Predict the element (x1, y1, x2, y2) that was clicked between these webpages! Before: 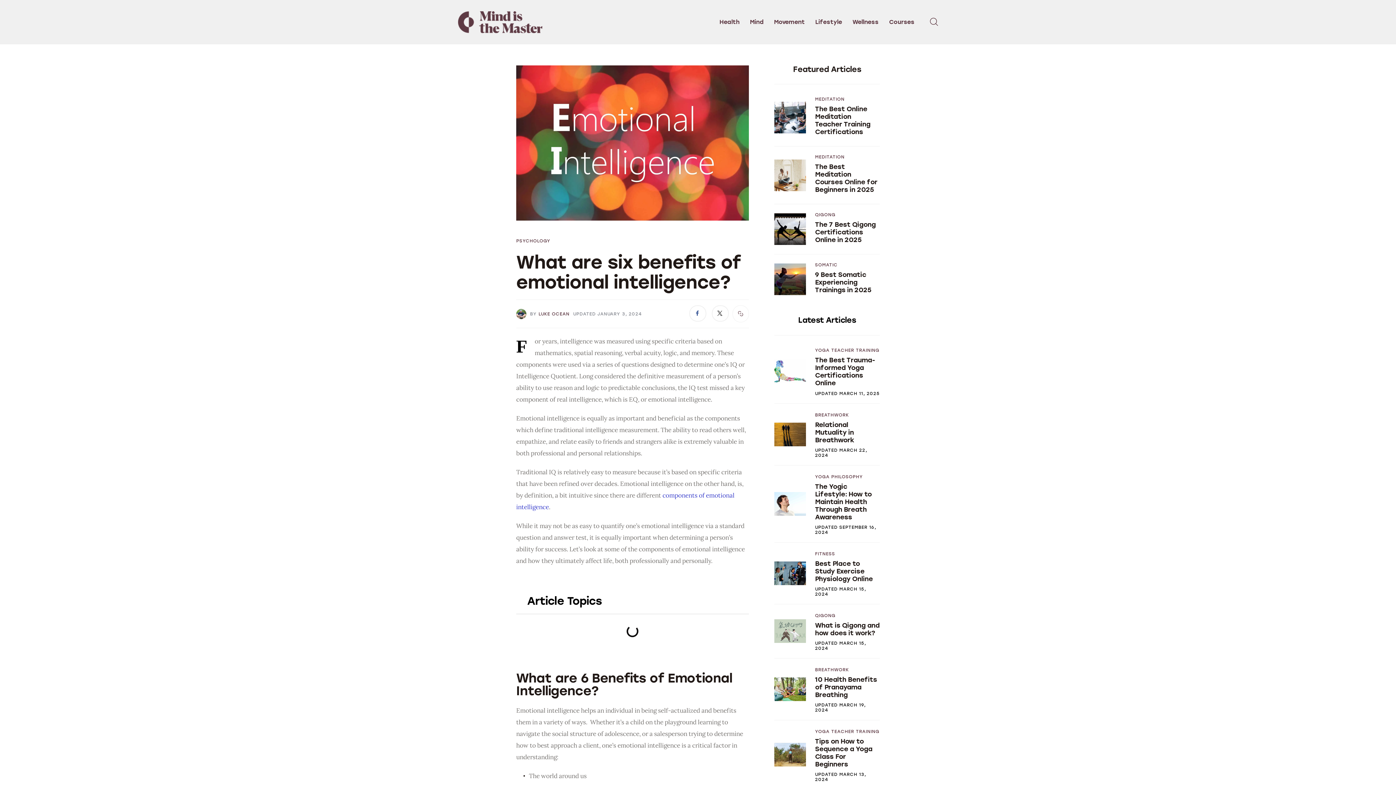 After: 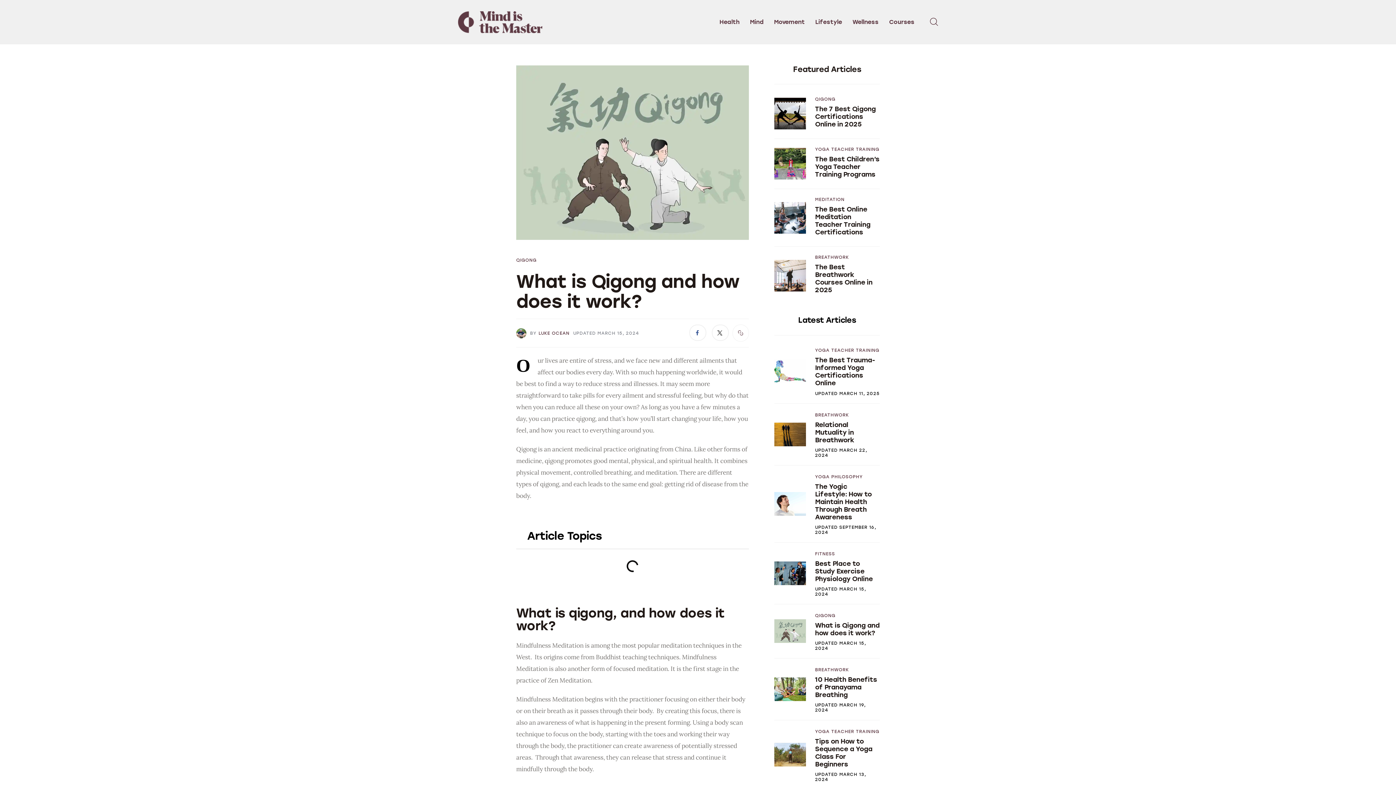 Action: bbox: (774, 619, 806, 643)